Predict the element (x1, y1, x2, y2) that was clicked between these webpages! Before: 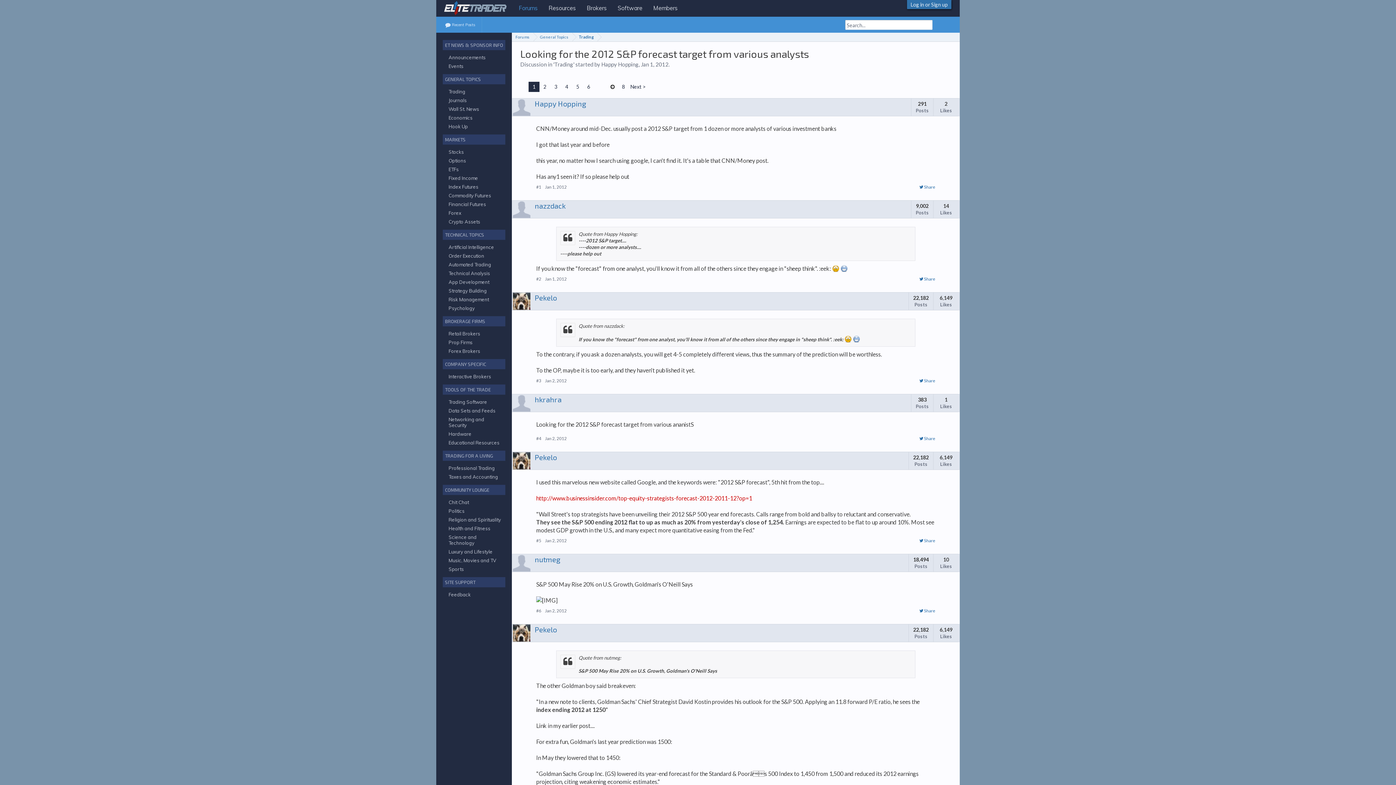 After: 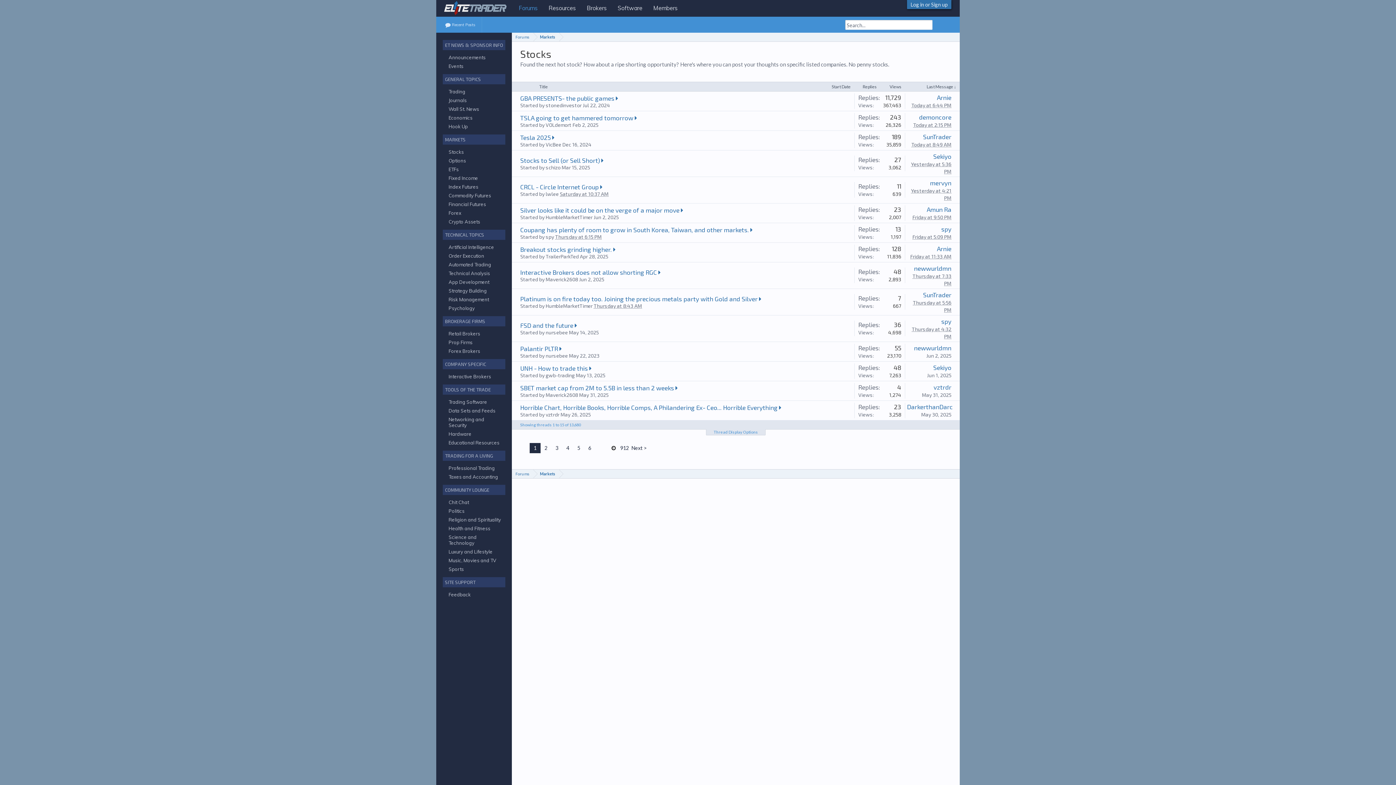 Action: bbox: (448, 149, 464, 154) label: Stocks